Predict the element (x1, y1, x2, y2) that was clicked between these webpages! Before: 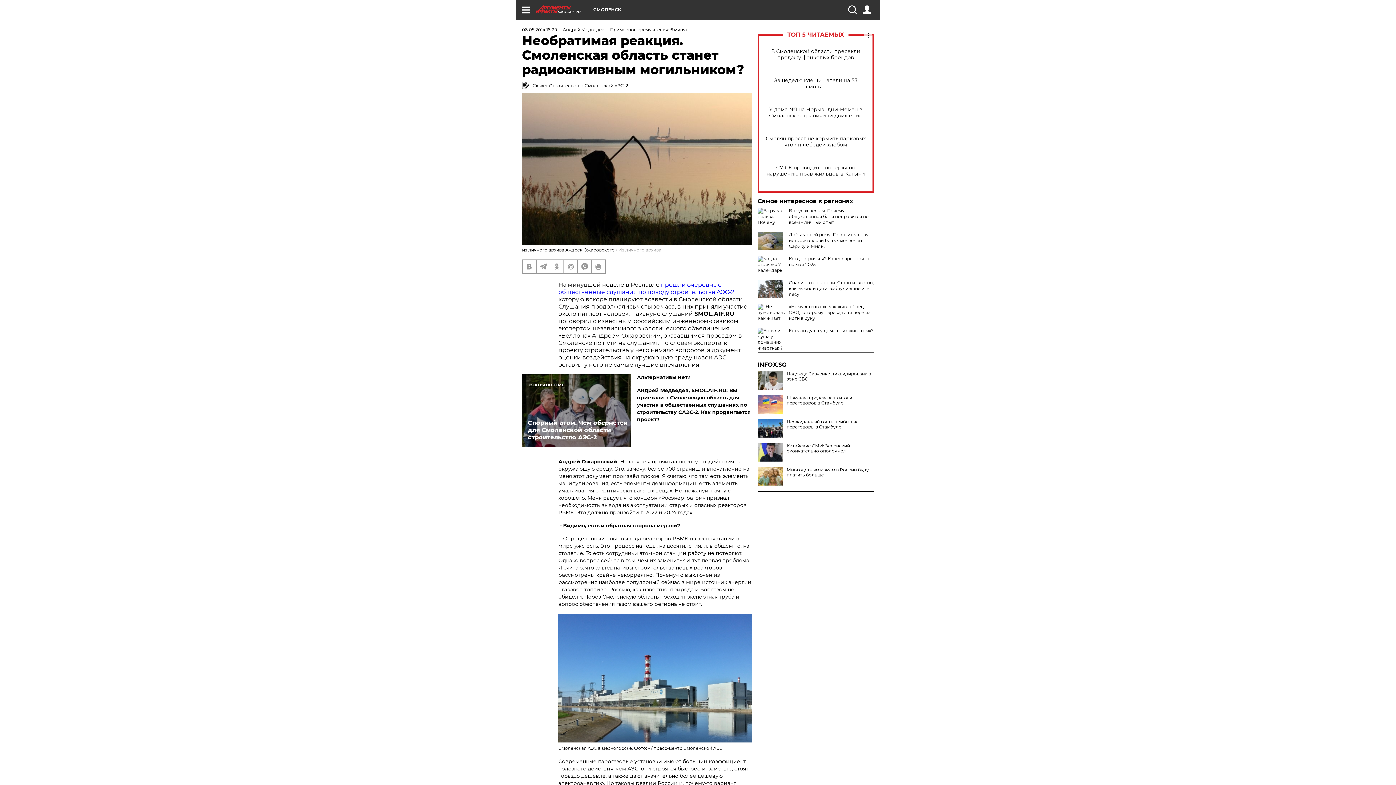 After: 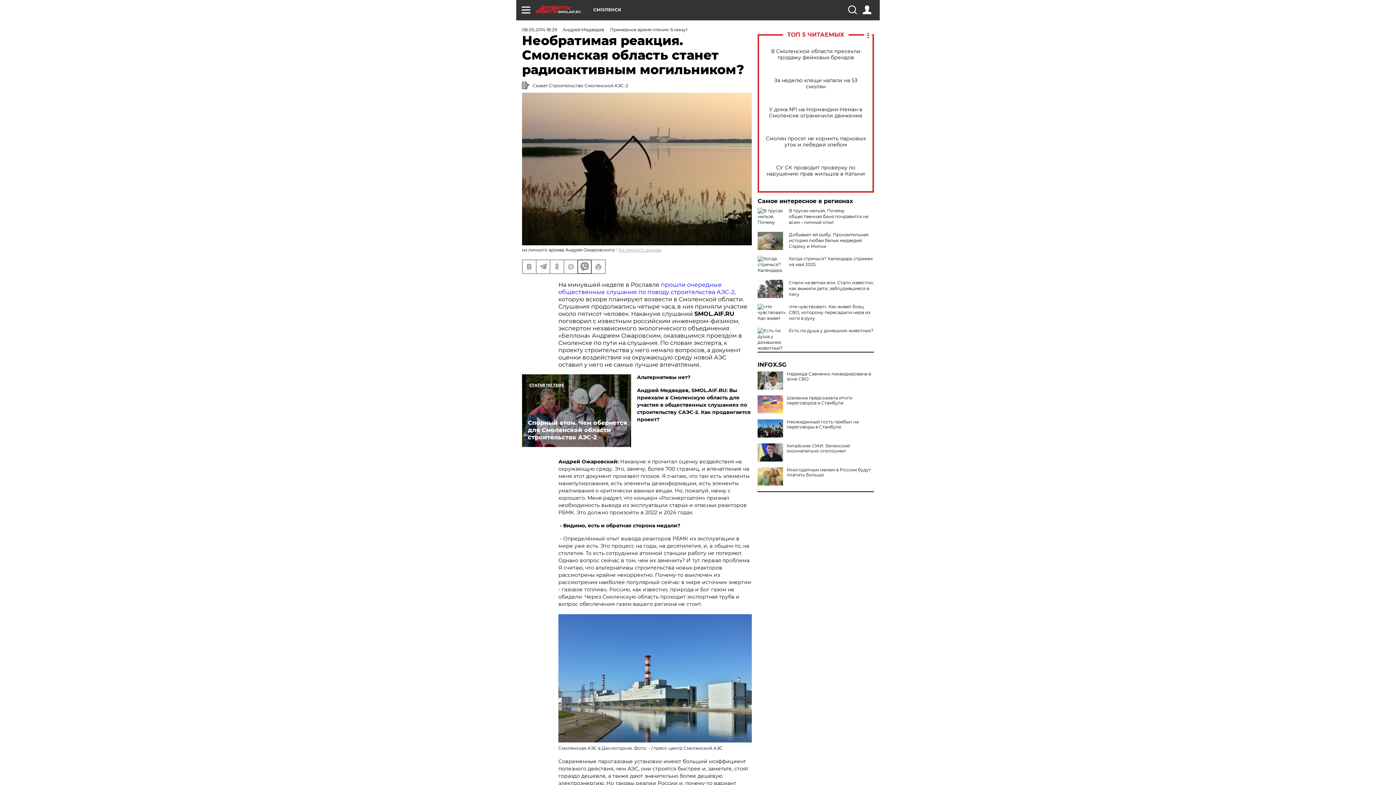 Action: bbox: (578, 260, 591, 273)